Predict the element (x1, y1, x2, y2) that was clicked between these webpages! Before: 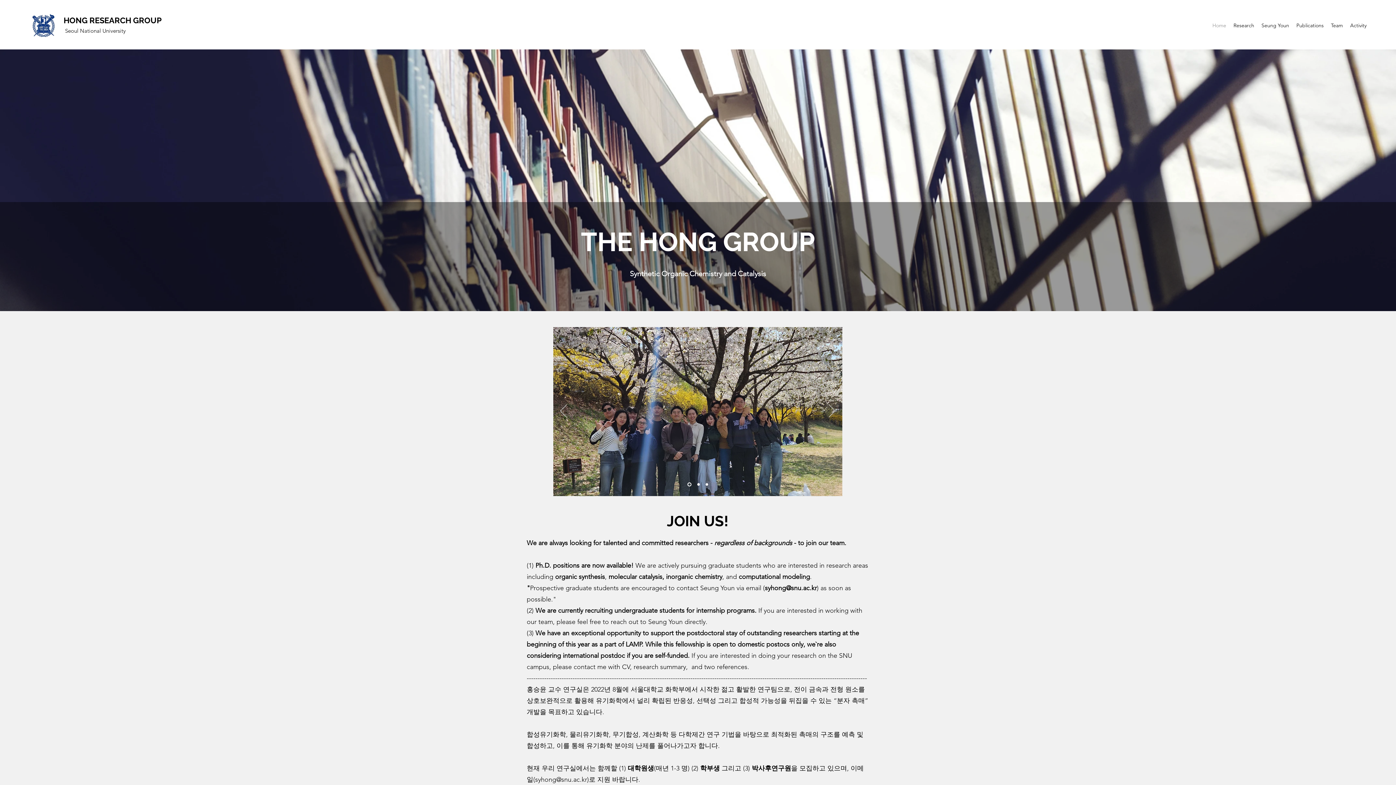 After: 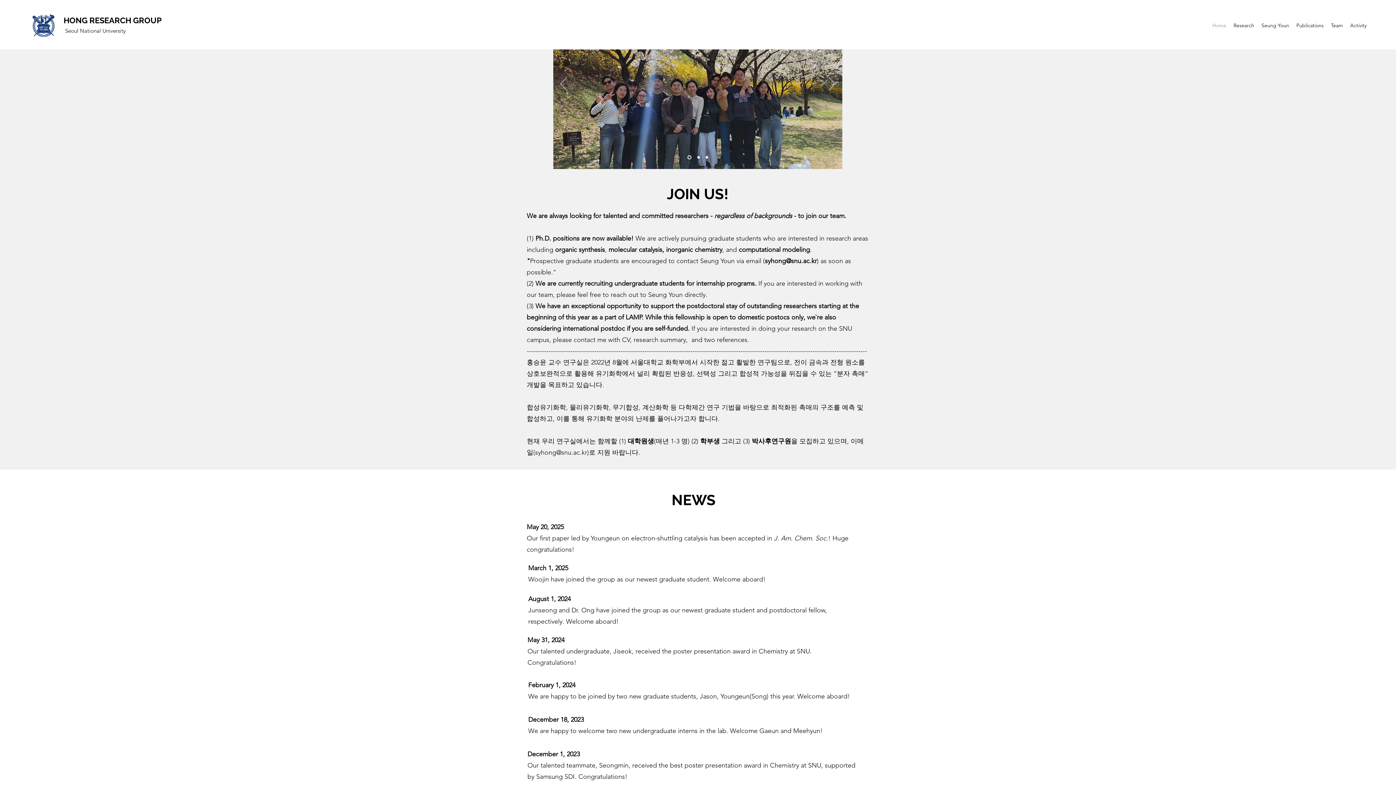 Action: label: Slide  1 bbox: (687, 482, 691, 486)